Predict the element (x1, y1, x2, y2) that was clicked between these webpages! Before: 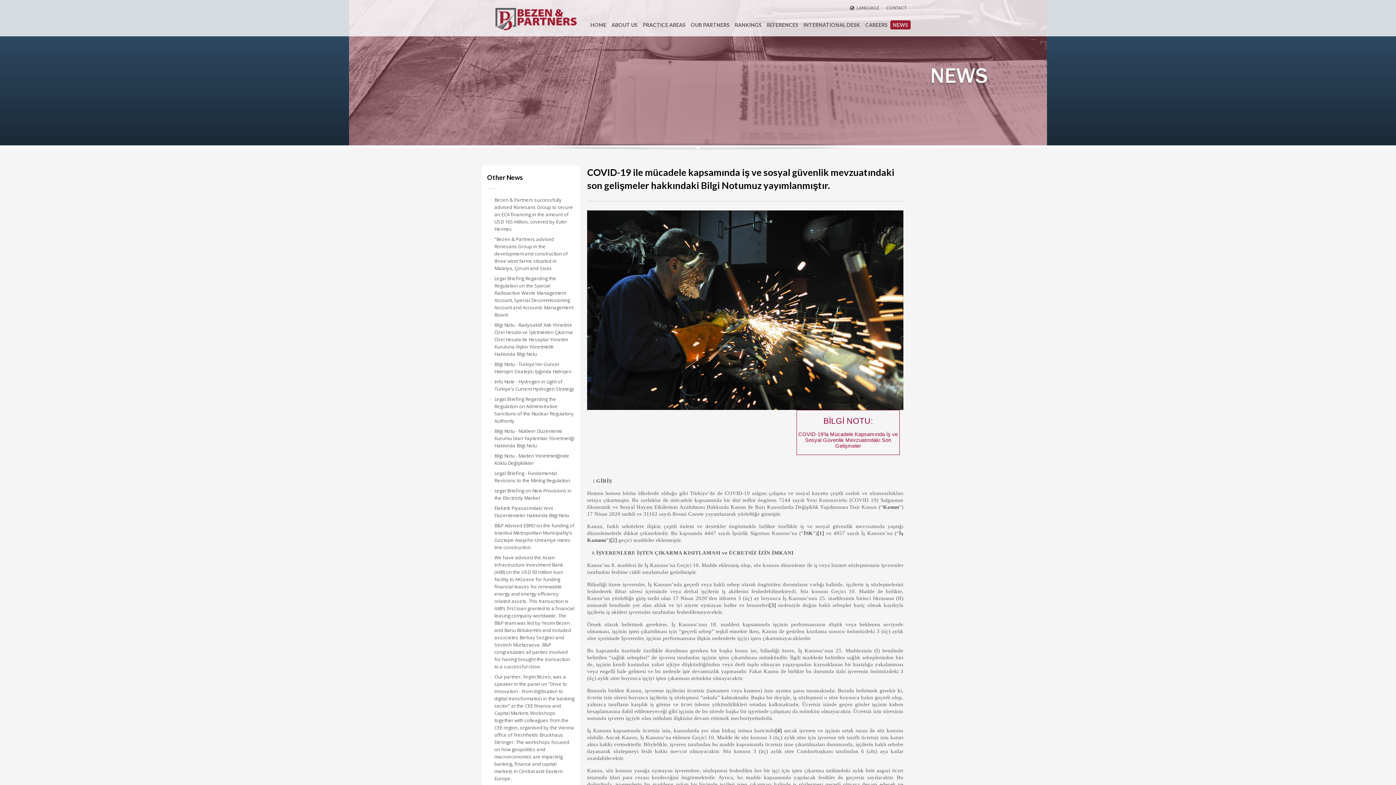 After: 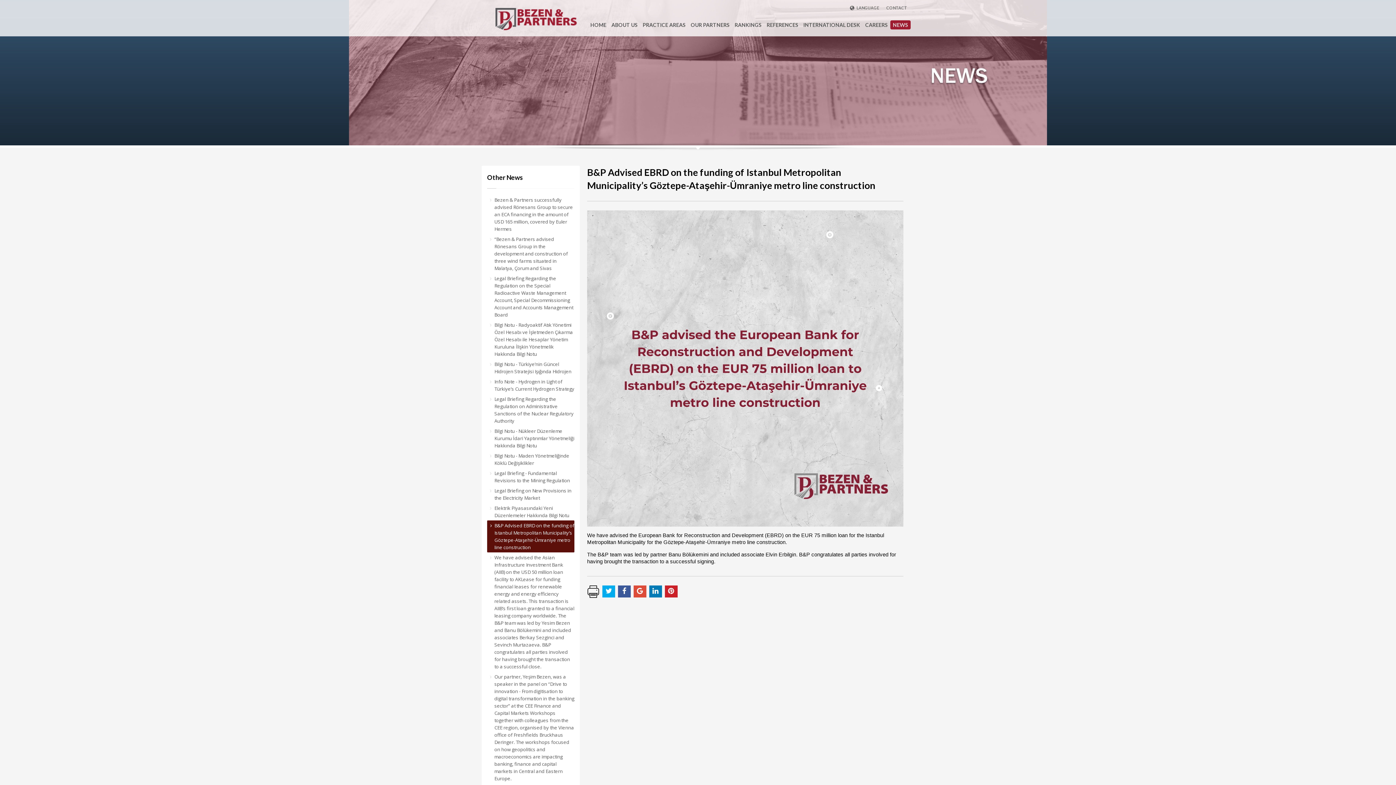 Action: label: B&P Advised EBRD on the funding of Istanbul Metropolitan Municipality’s Göztepe-Ataşehir-Ümraniye metro line construction bbox: (487, 520, 574, 552)